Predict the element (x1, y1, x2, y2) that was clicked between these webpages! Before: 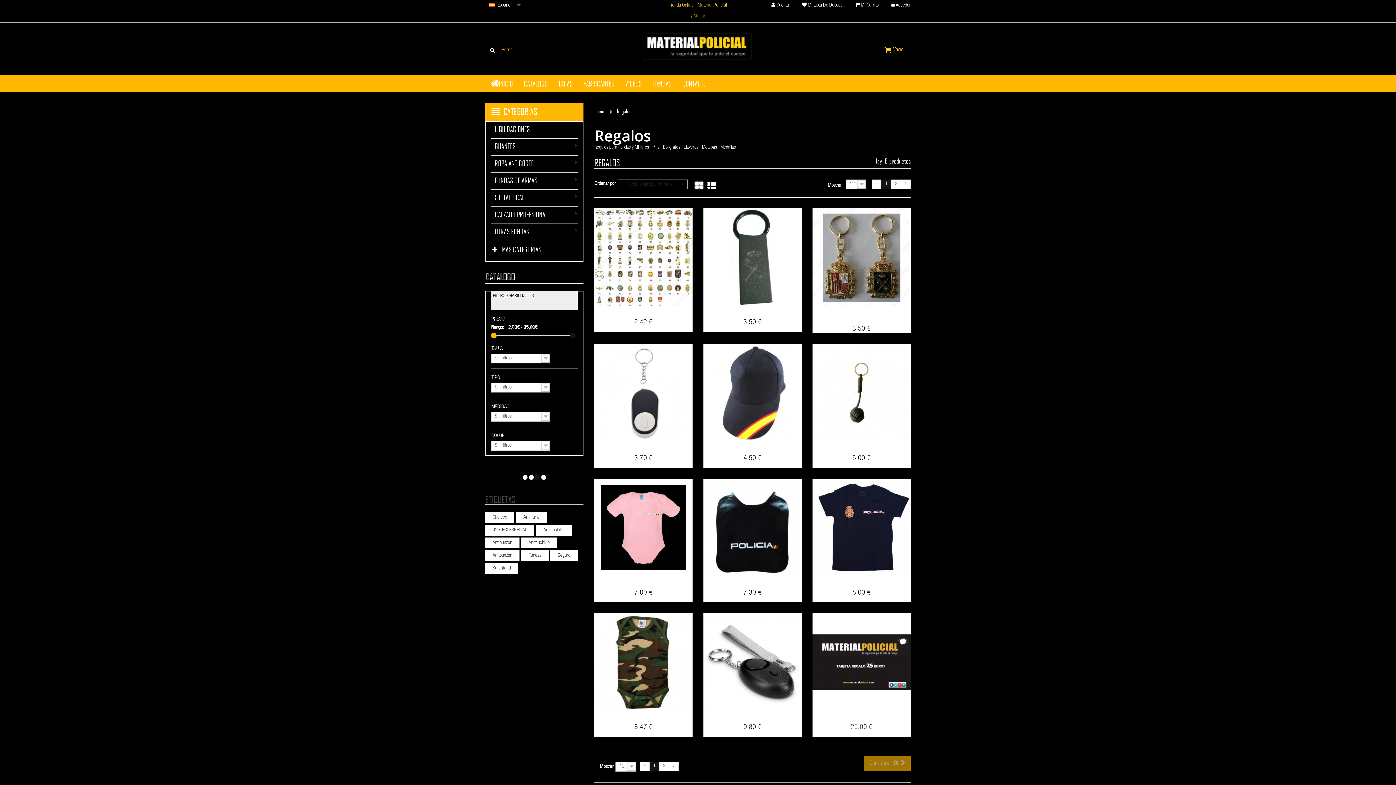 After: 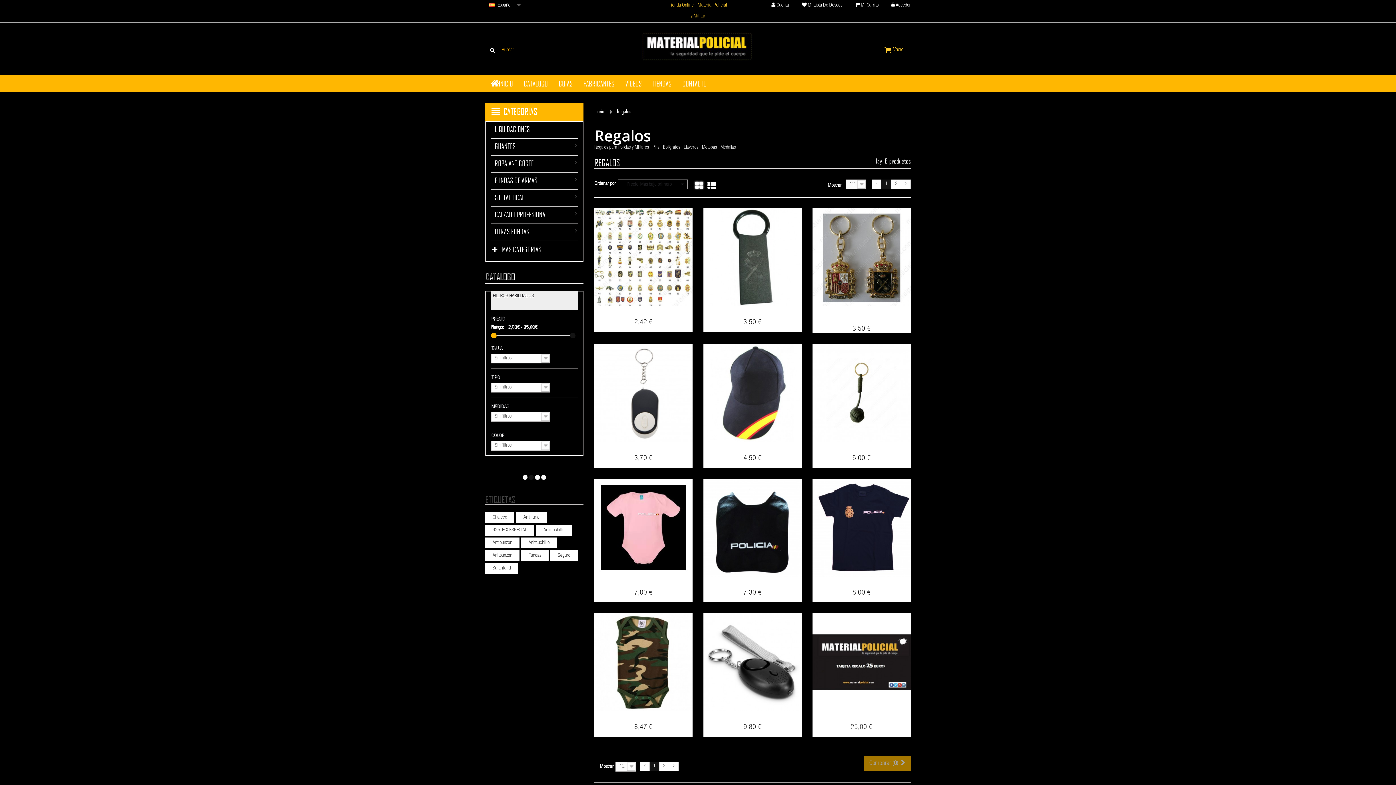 Action: bbox: (529, 475, 533, 480) label: 2